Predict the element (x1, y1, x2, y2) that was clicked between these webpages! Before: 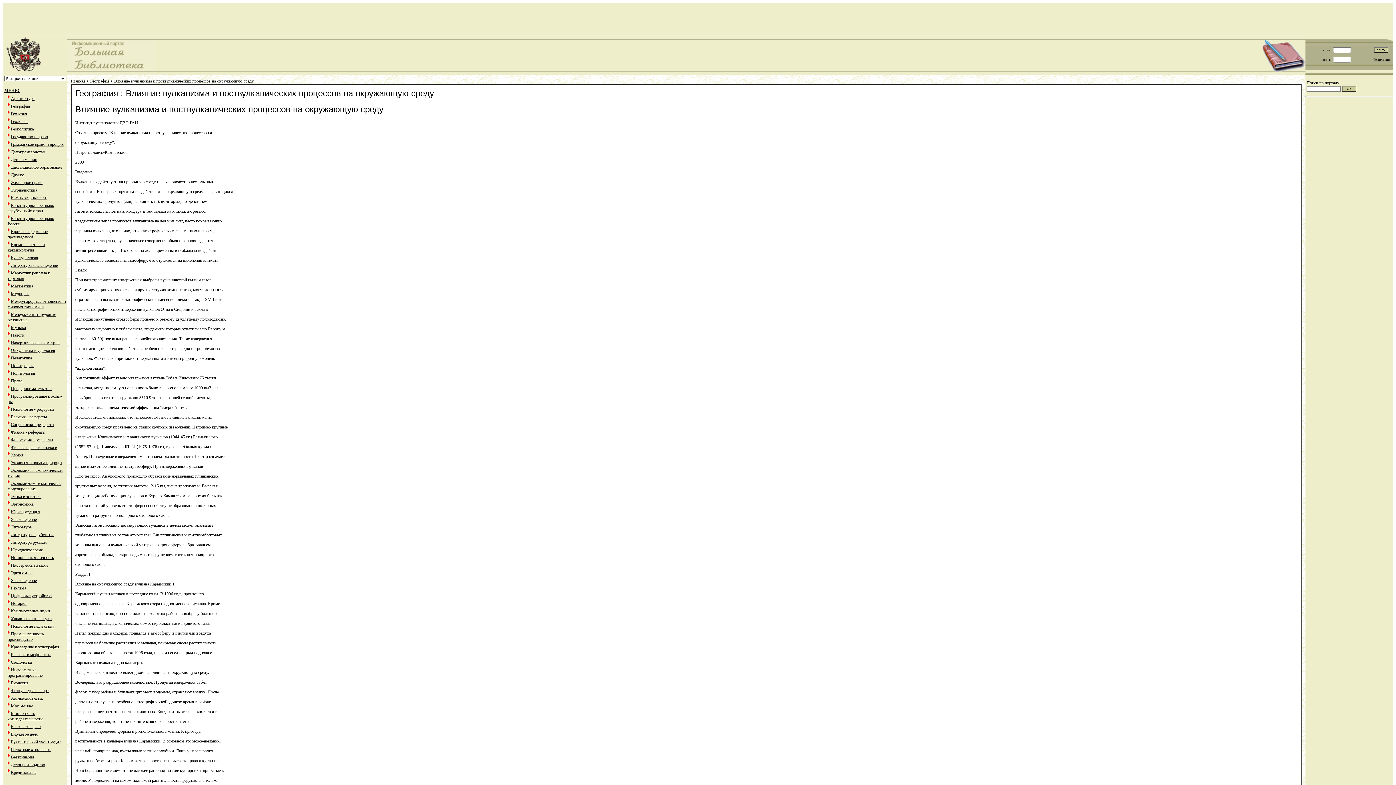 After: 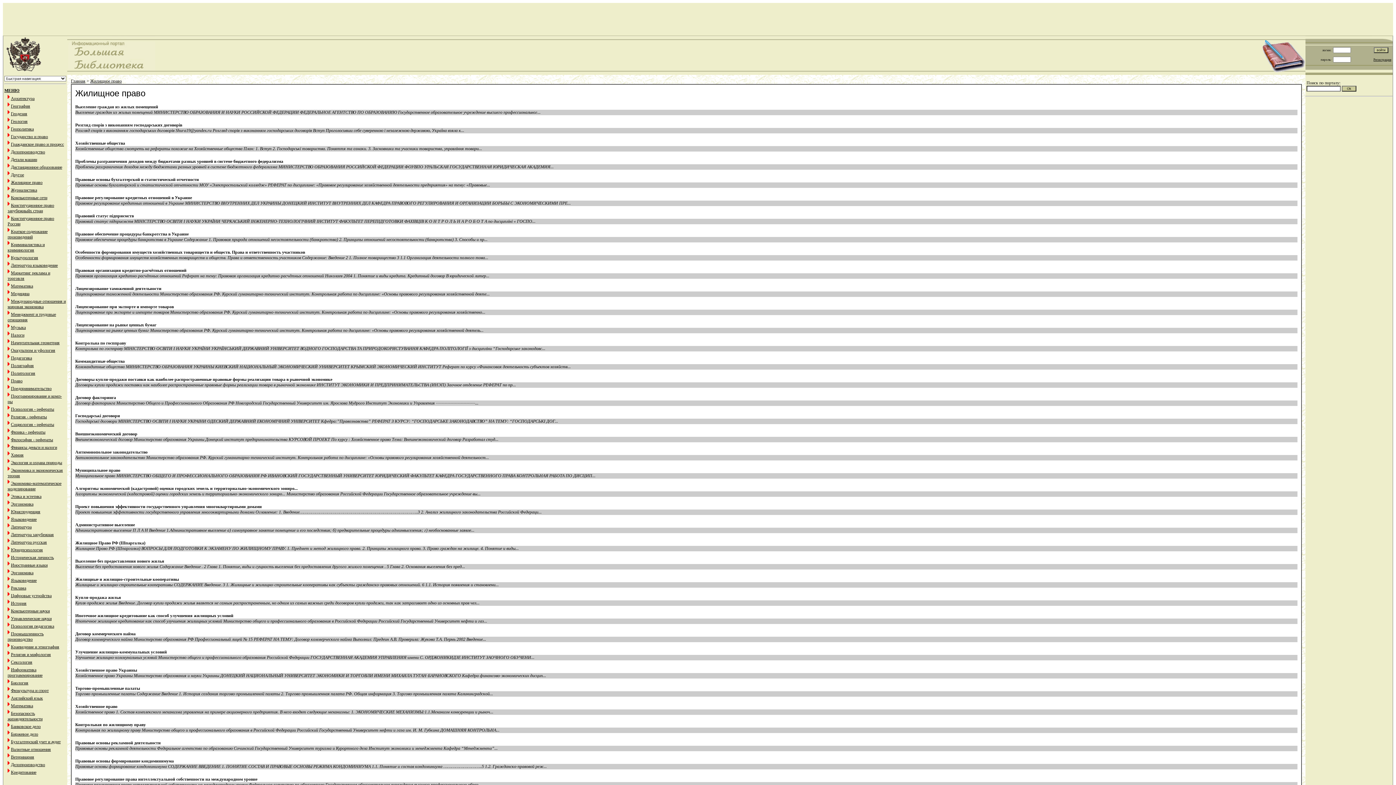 Action: bbox: (10, 180, 42, 185) label: Жилищное право